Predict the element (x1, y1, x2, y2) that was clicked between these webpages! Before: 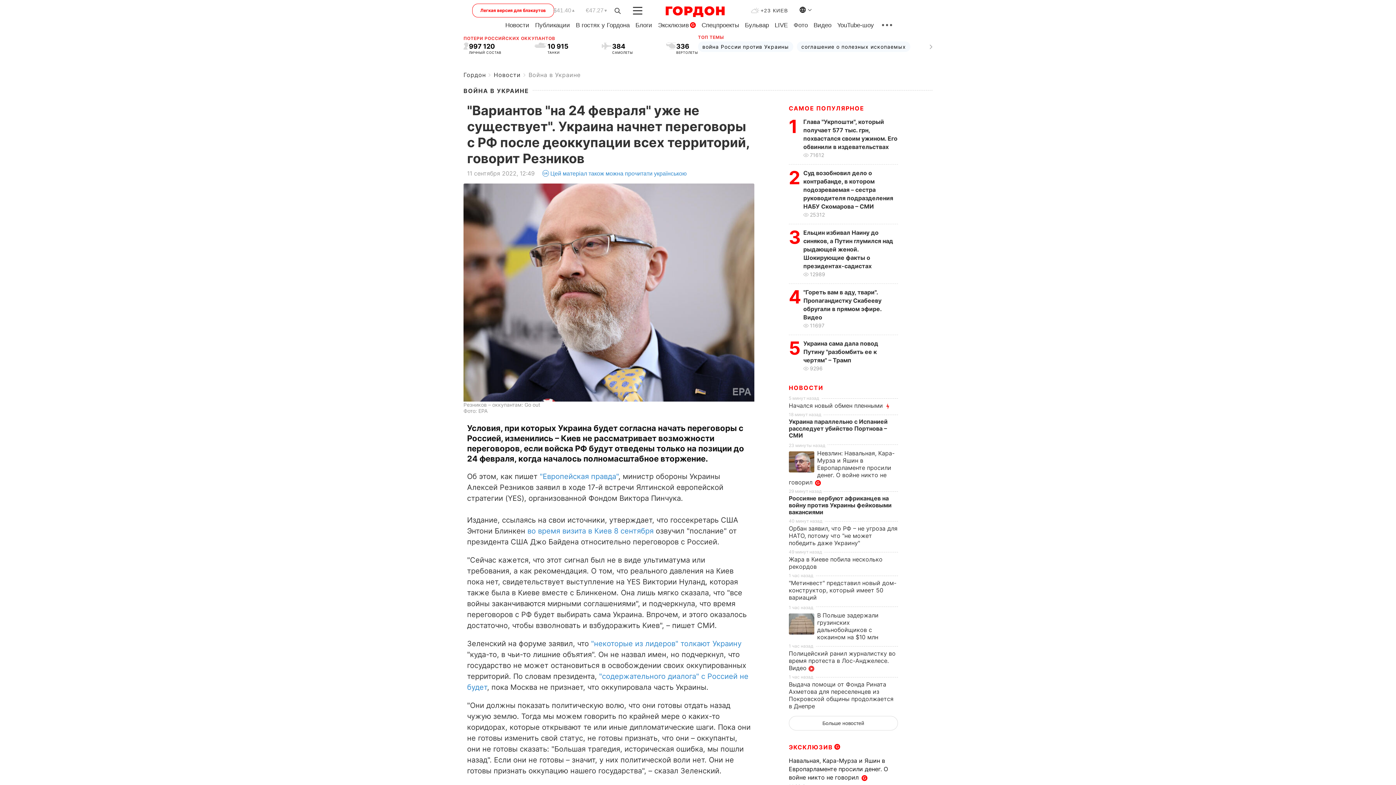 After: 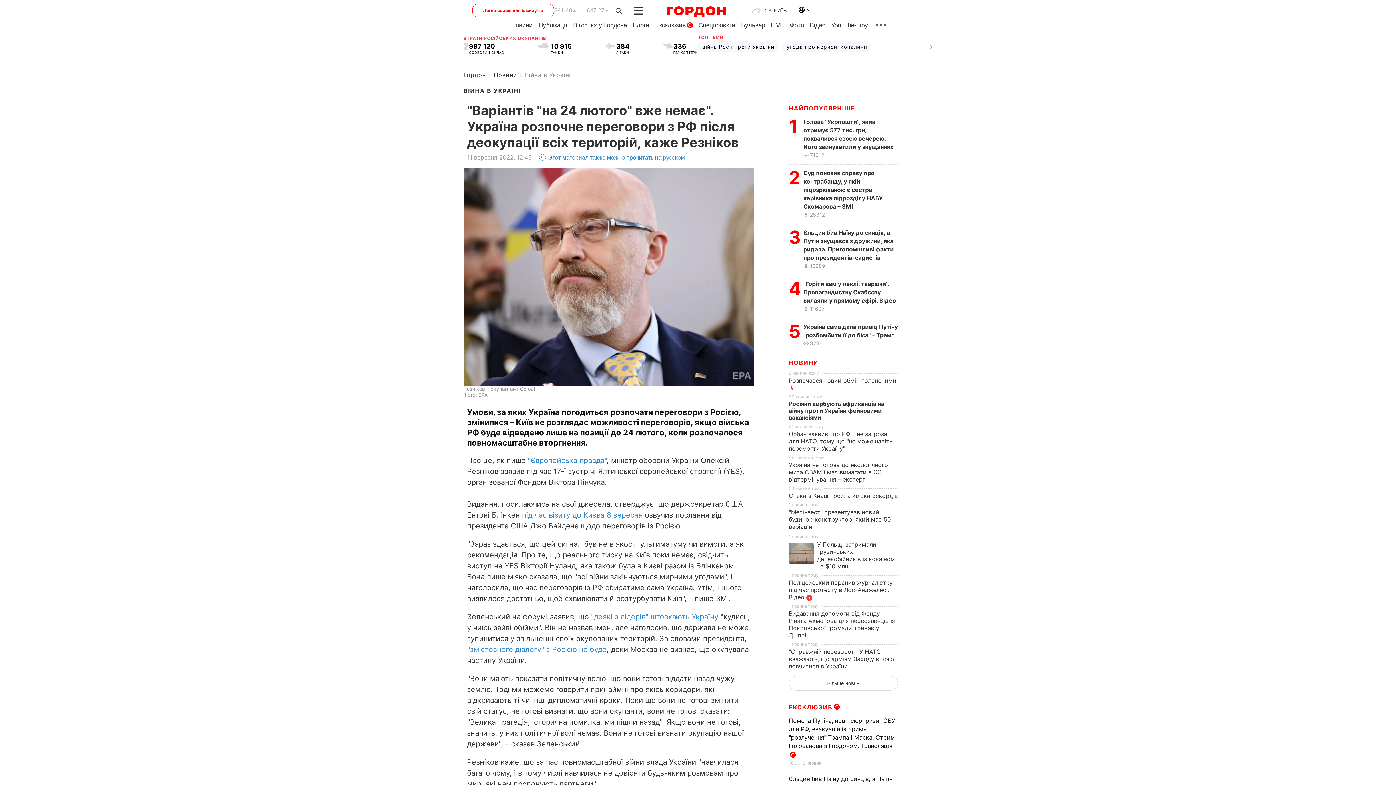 Action: label: Цей матеріал також можна прочитати українською bbox: (550, 170, 686, 177)